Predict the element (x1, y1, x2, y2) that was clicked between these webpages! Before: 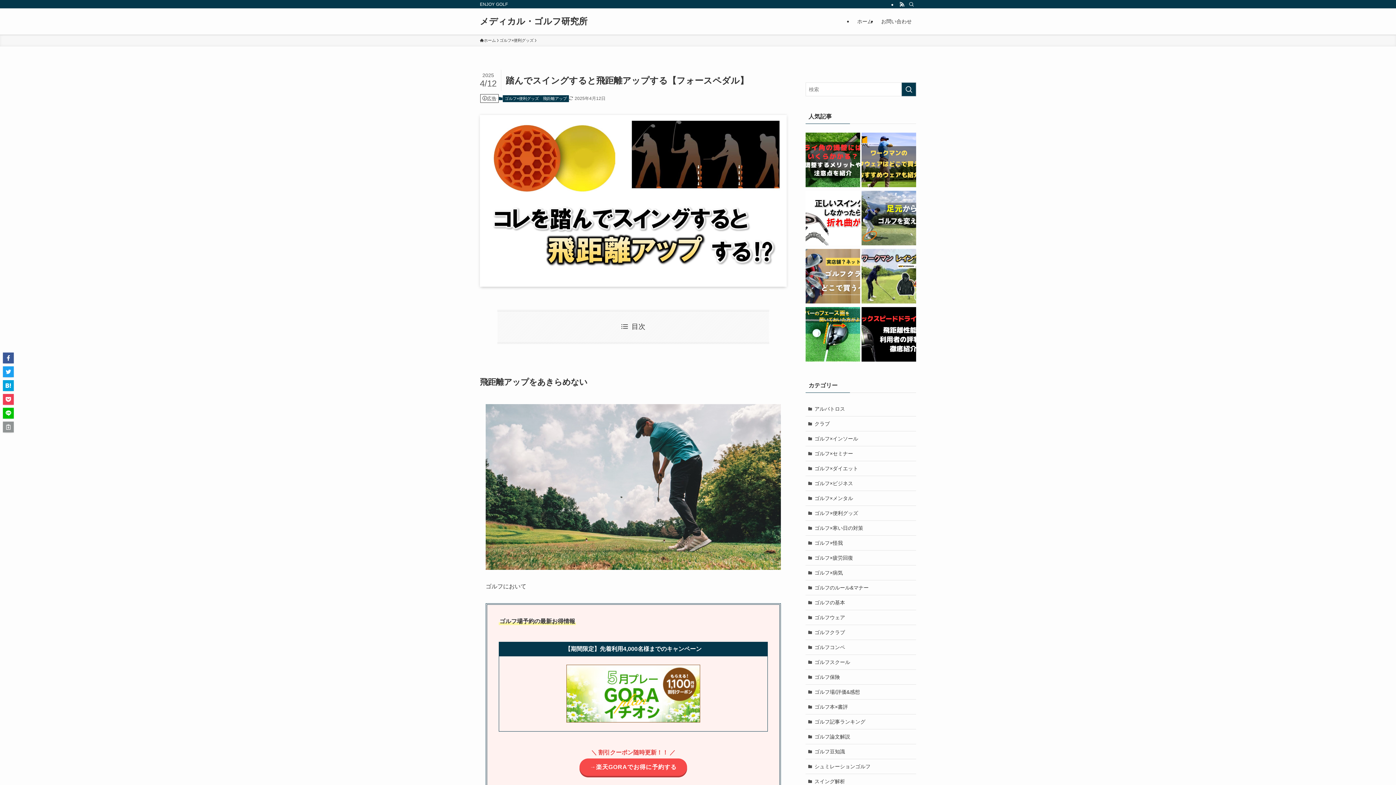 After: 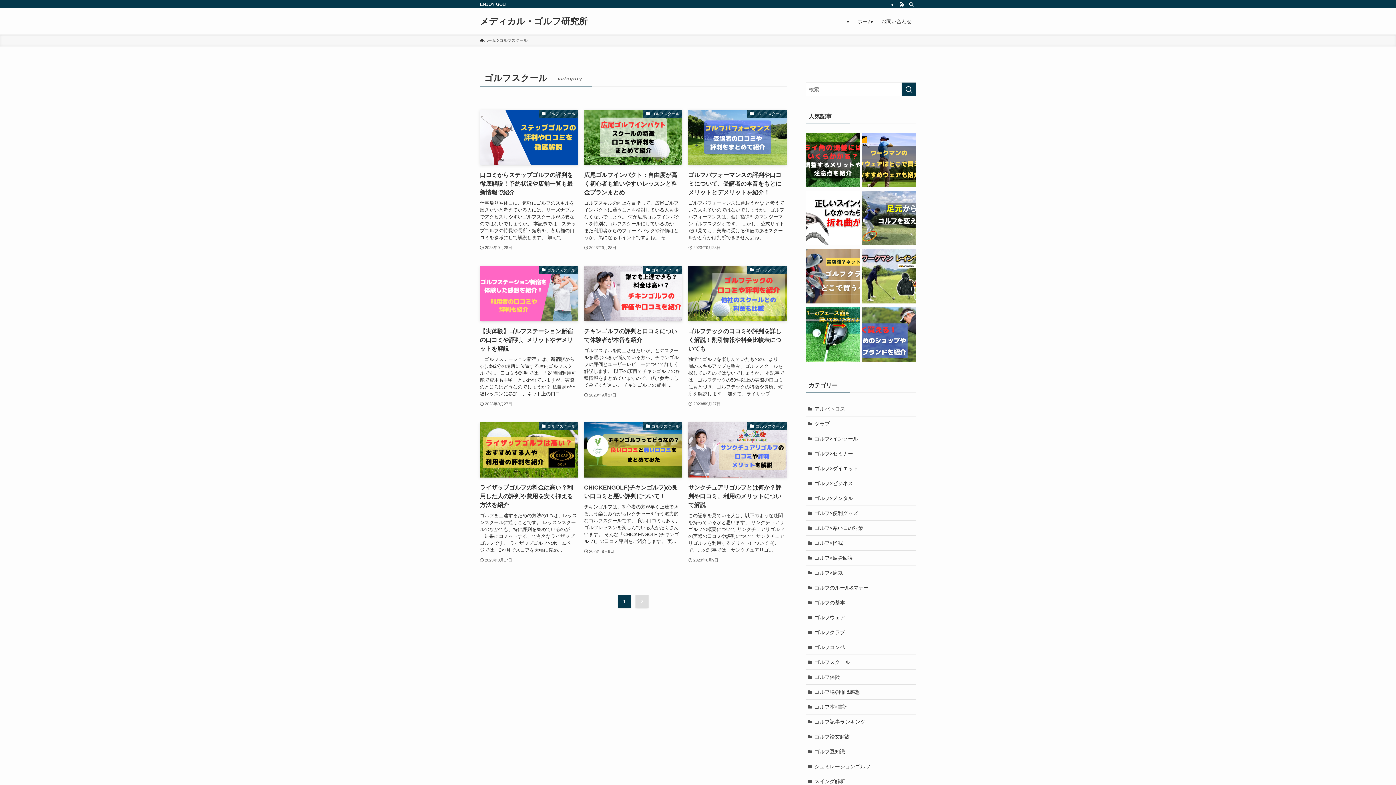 Action: label: ゴルフスクール bbox: (805, 655, 916, 670)